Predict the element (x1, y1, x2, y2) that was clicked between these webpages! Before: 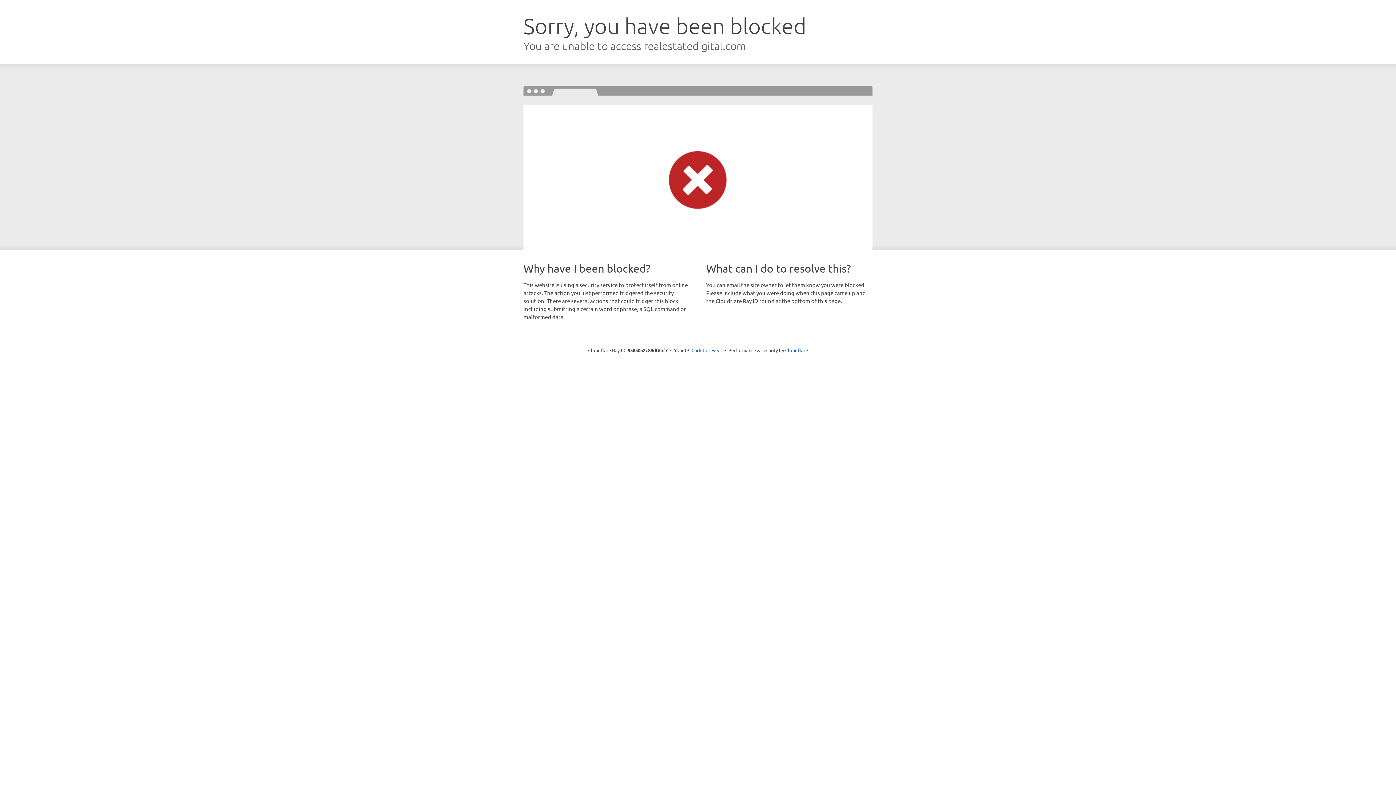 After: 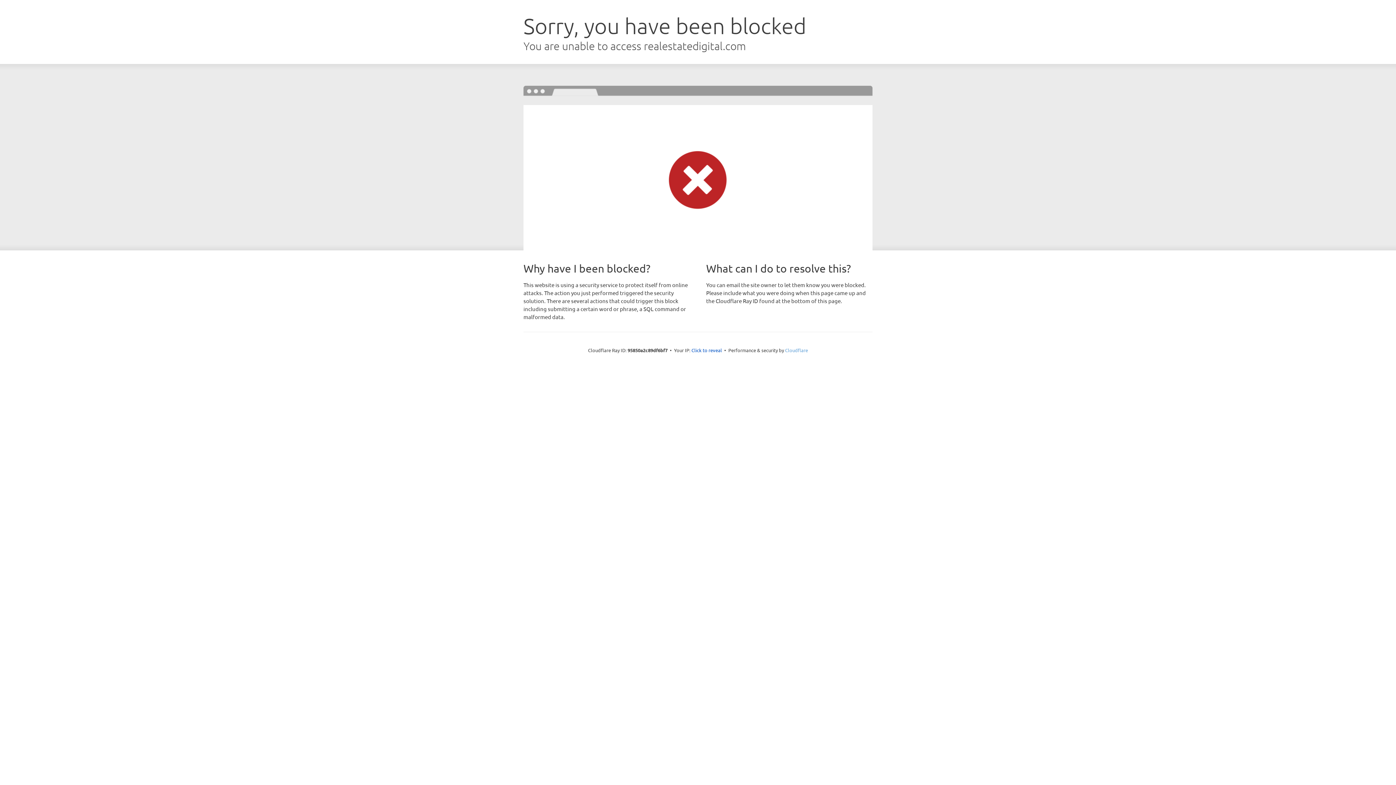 Action: bbox: (785, 347, 808, 353) label: Cloudflare